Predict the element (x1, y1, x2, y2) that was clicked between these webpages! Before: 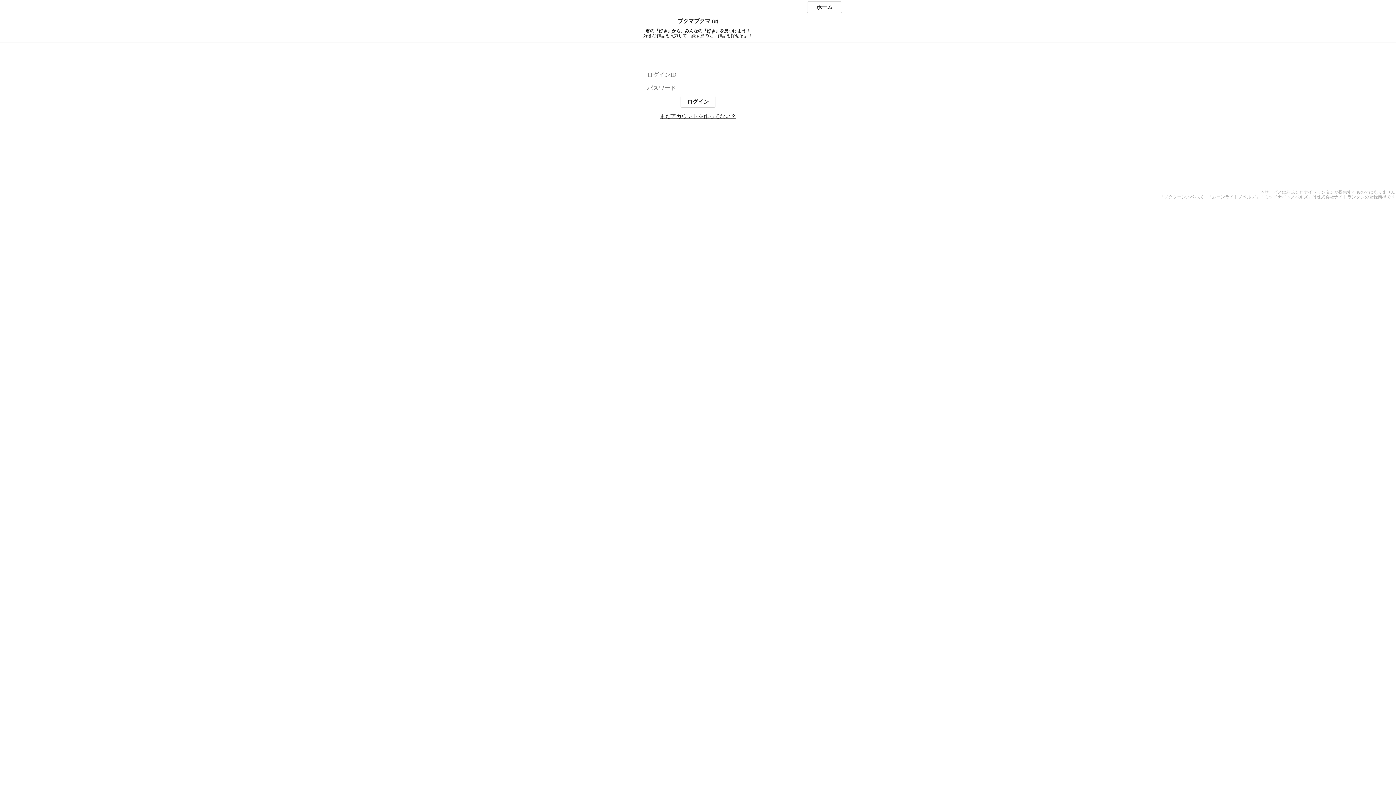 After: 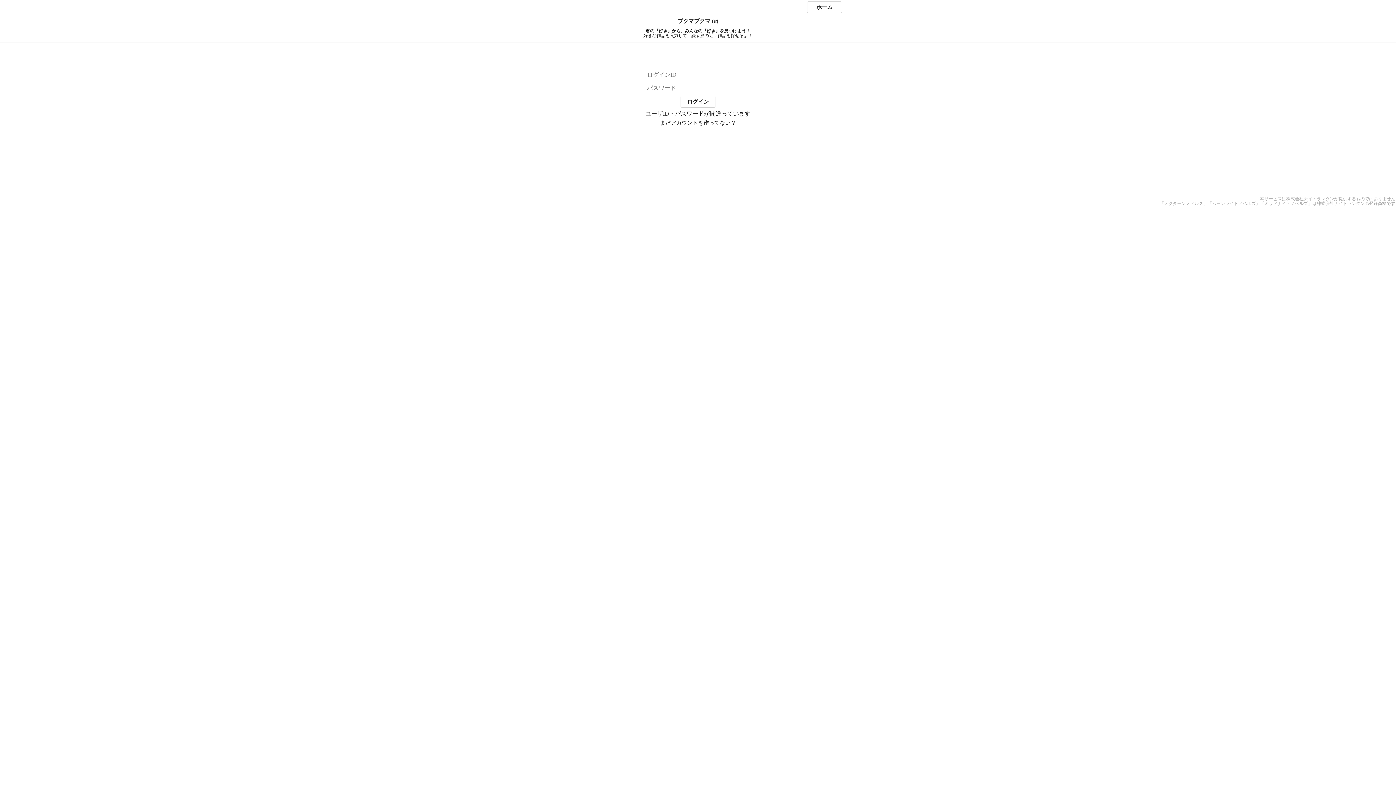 Action: bbox: (680, 96, 715, 107) label: ログイン